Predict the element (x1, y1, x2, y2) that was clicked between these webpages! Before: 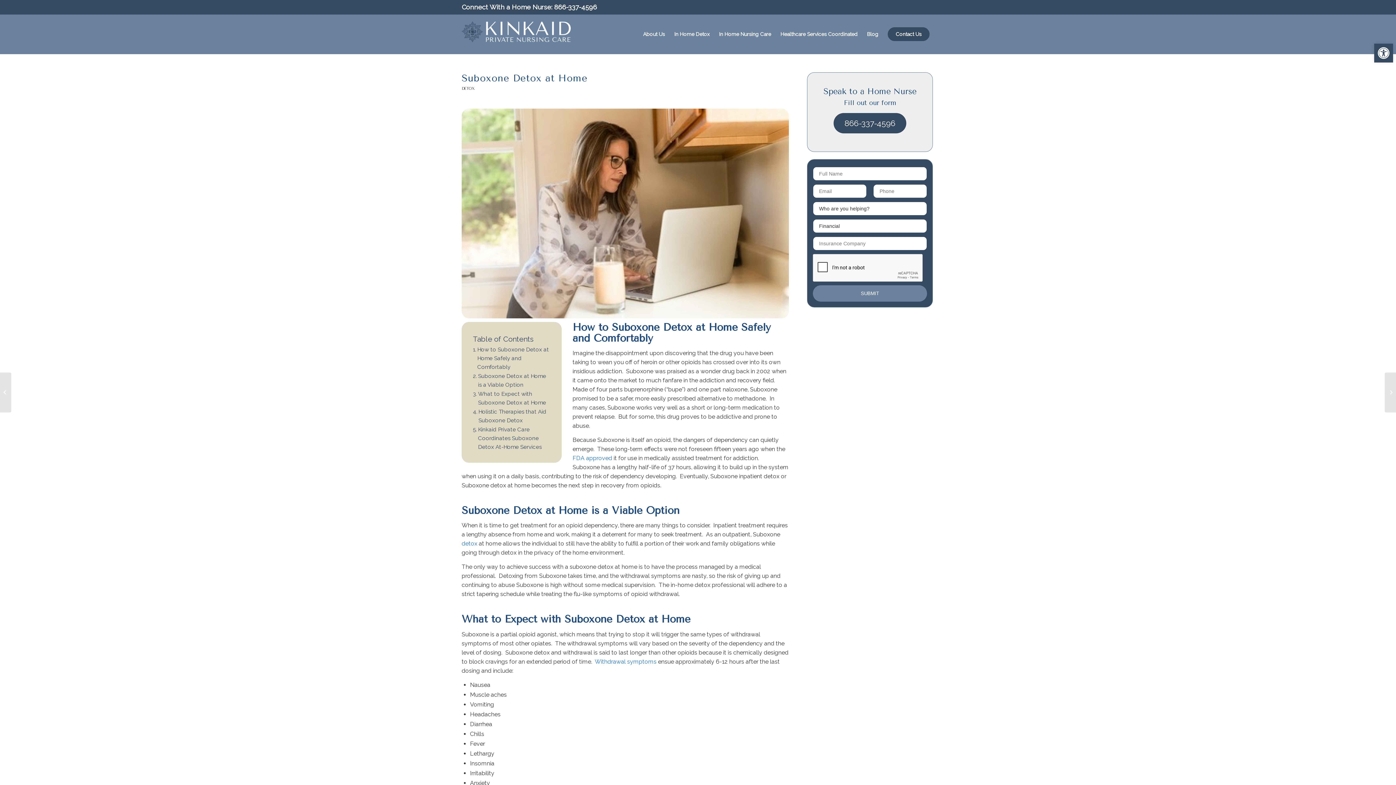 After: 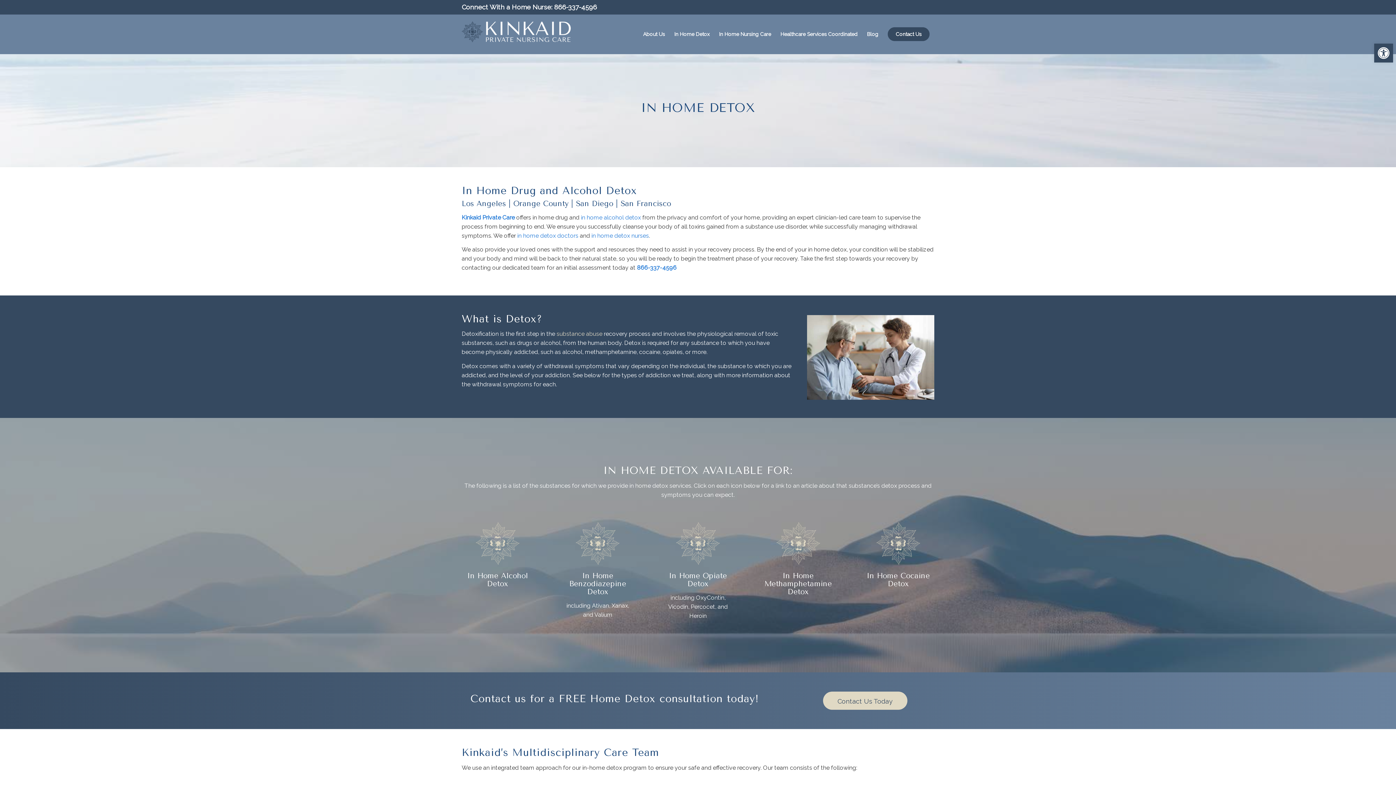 Action: bbox: (461, 540, 477, 547) label: detox